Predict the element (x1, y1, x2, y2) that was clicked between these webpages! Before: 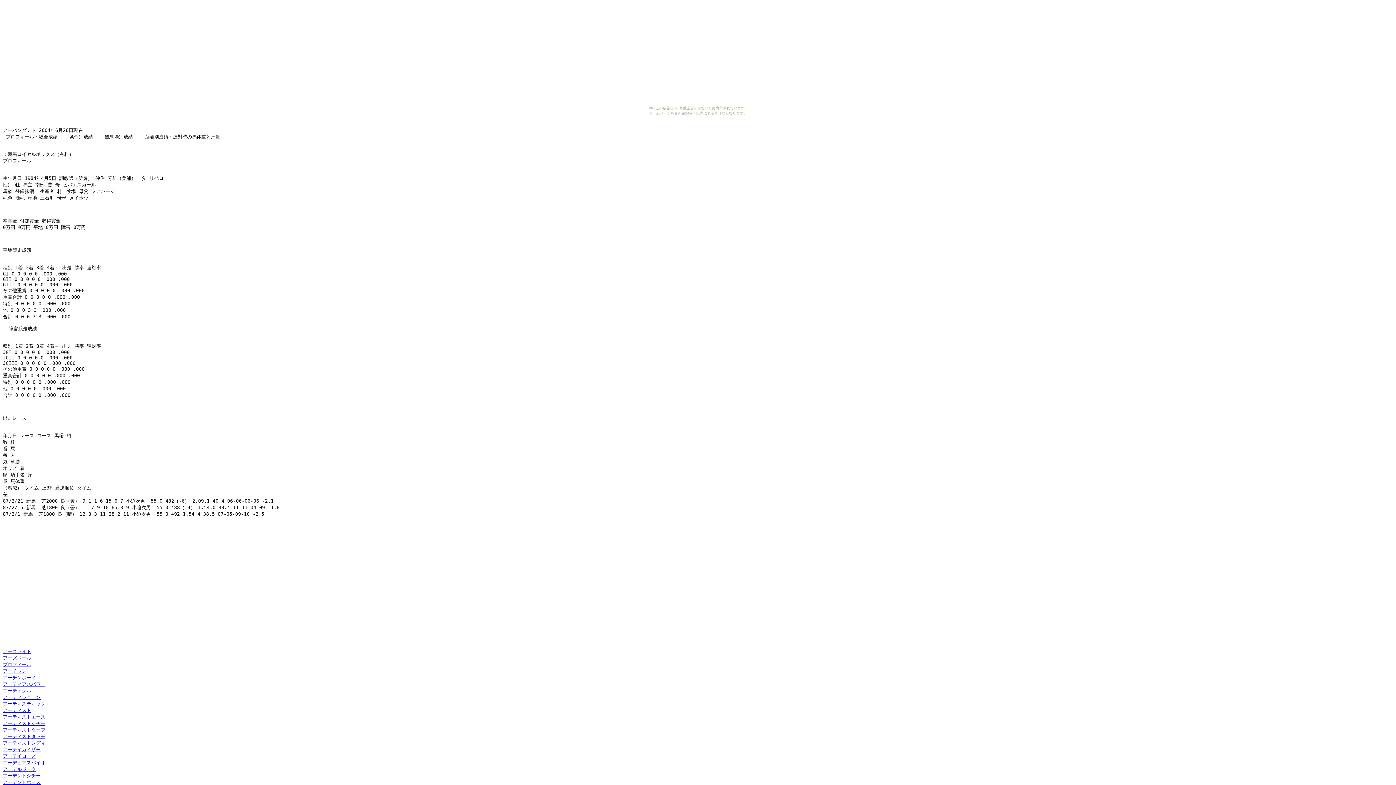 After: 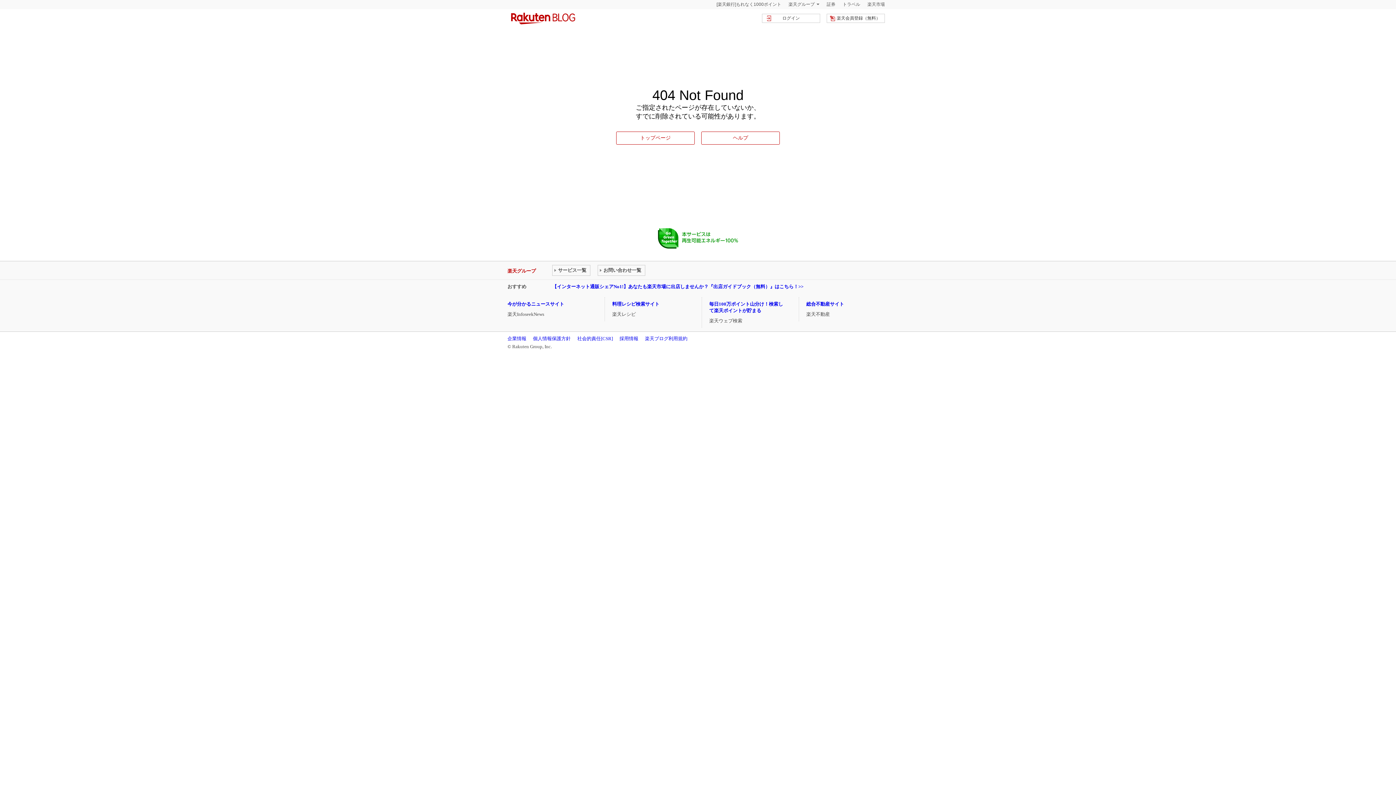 Action: label: アーズドール bbox: (2, 655, 31, 661)